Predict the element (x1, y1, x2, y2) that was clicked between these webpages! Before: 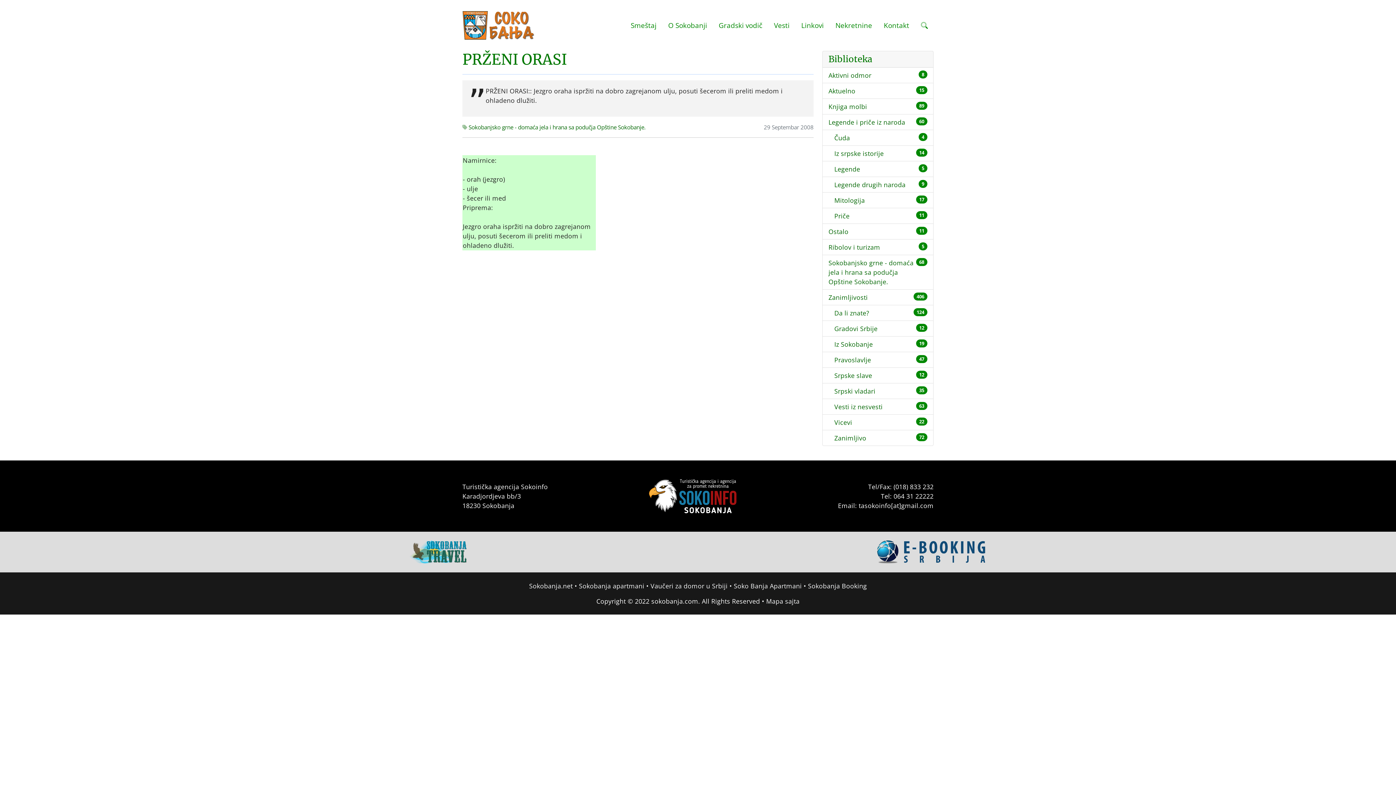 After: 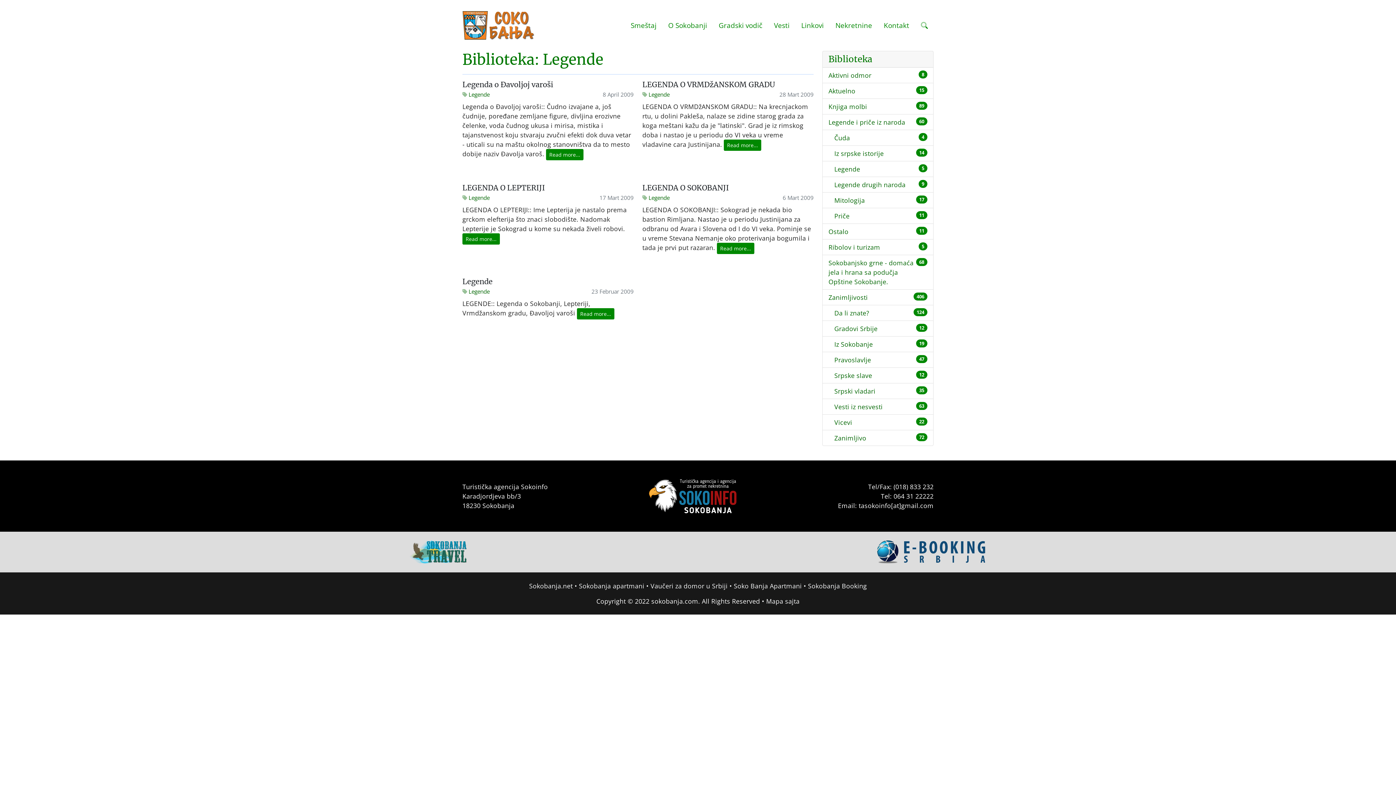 Action: label: Legende bbox: (834, 164, 860, 173)